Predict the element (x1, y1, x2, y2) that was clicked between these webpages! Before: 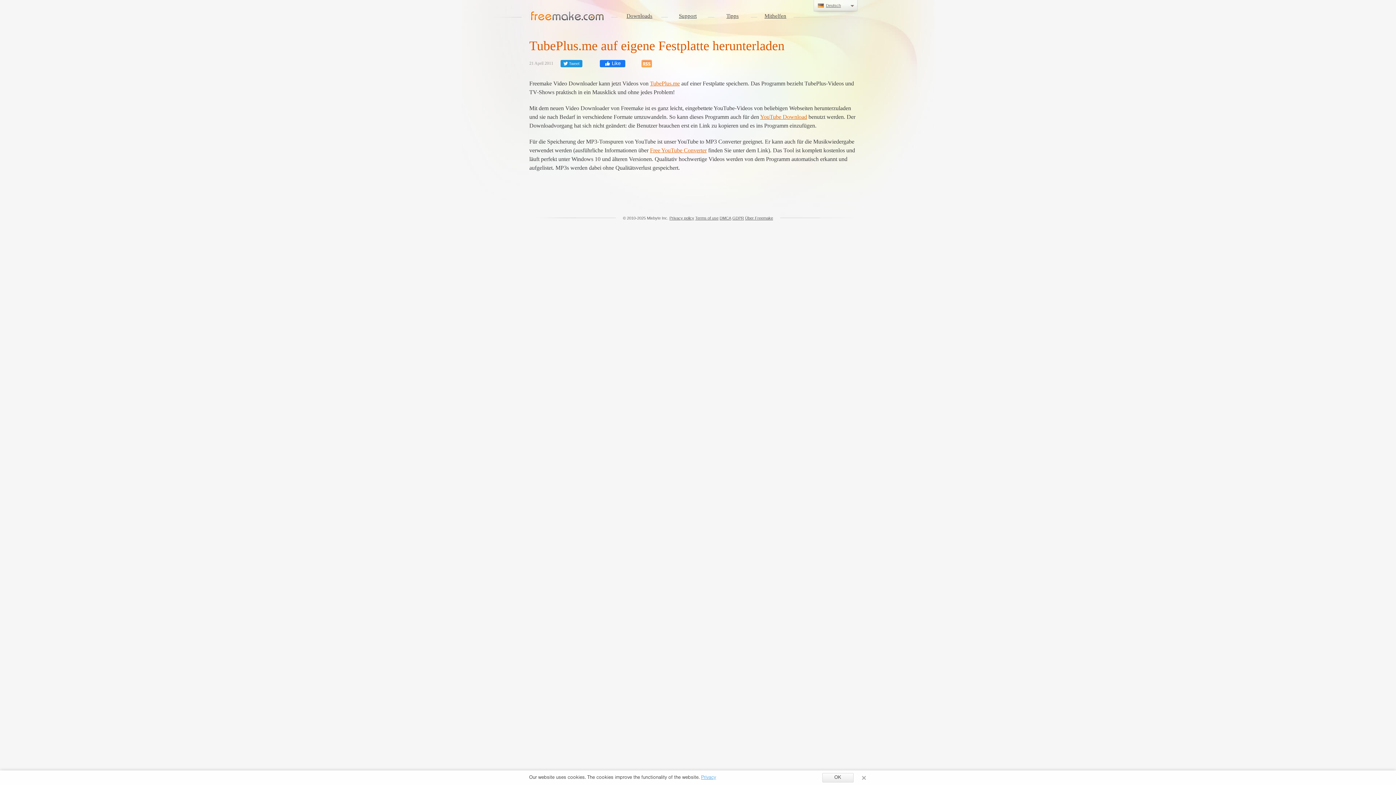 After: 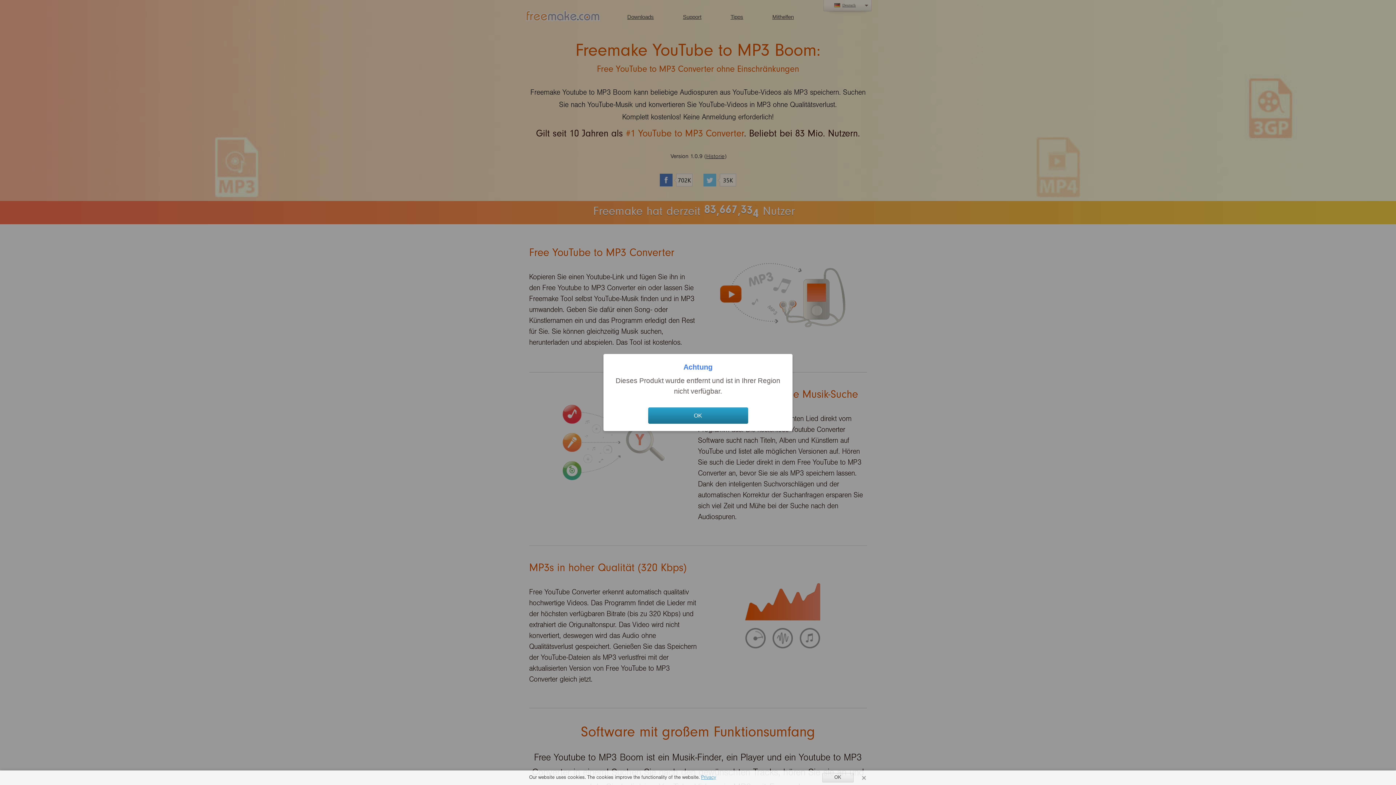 Action: bbox: (650, 147, 706, 153) label: Free YouTube Converter